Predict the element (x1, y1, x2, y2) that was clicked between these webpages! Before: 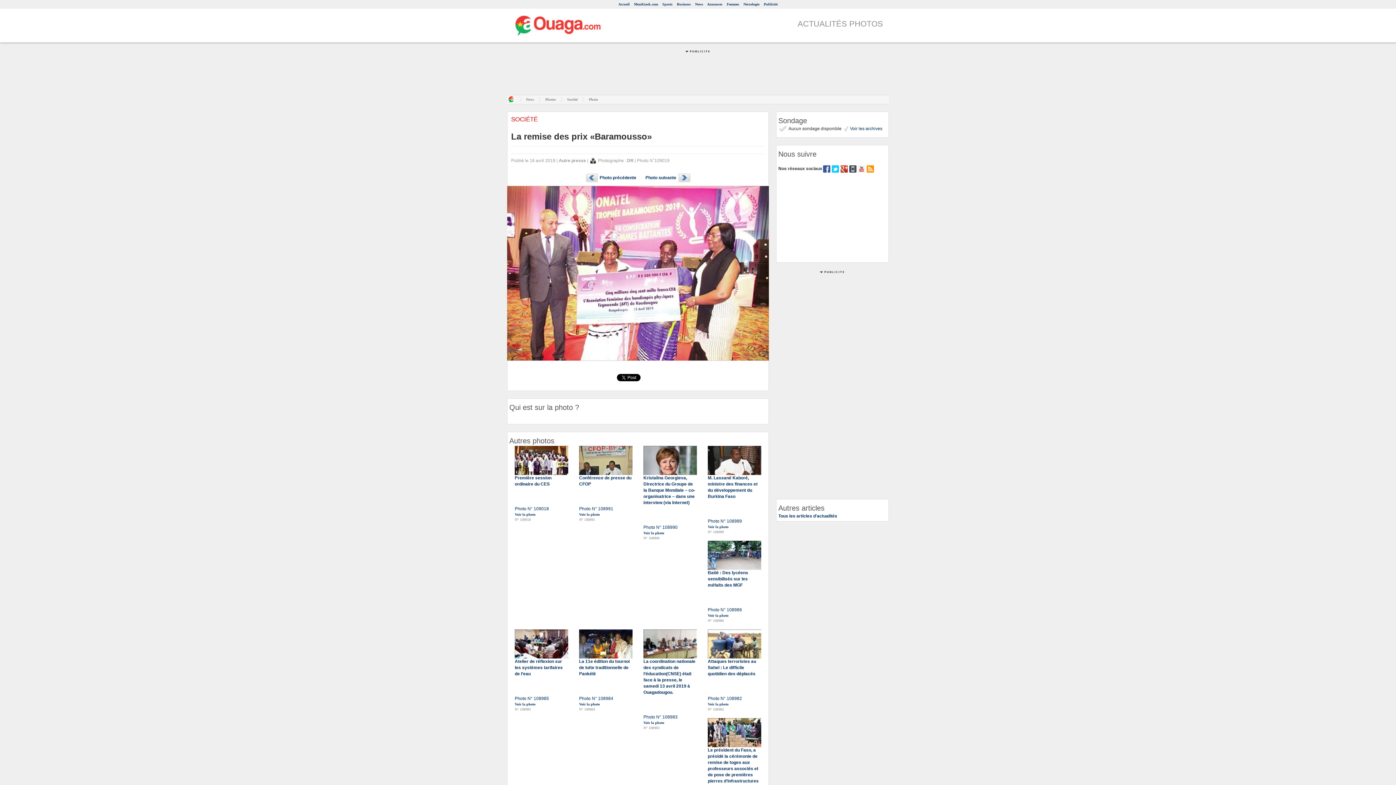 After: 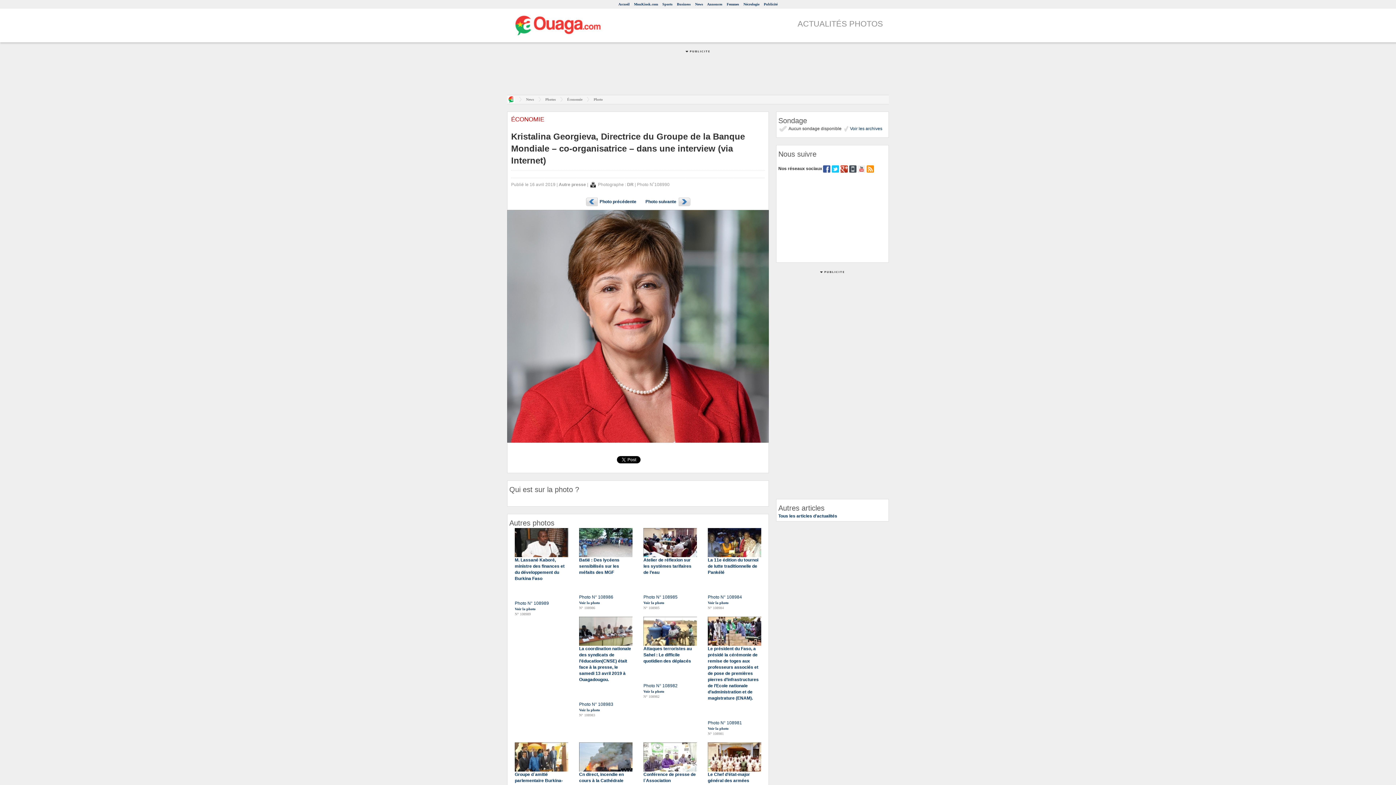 Action: label: Voir la photo bbox: (643, 530, 664, 535)